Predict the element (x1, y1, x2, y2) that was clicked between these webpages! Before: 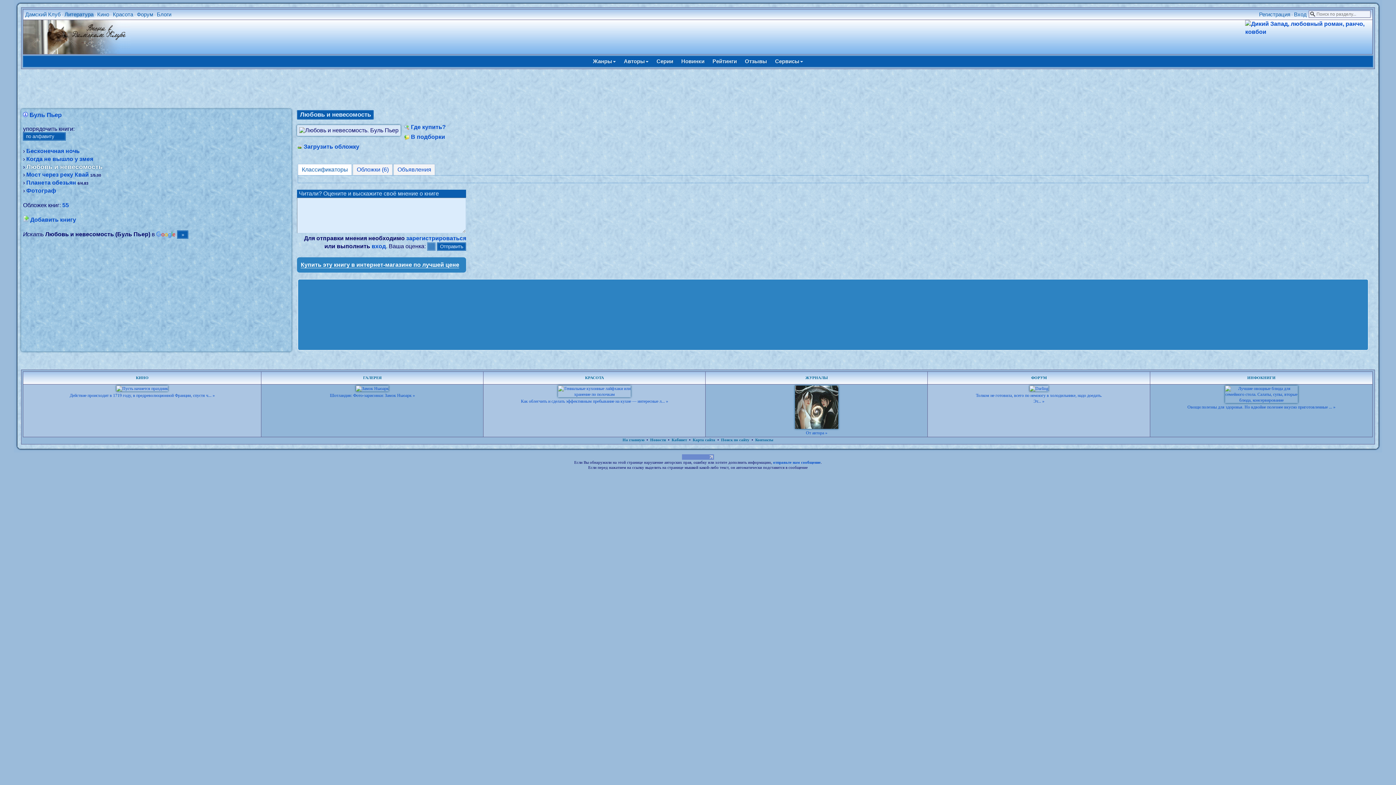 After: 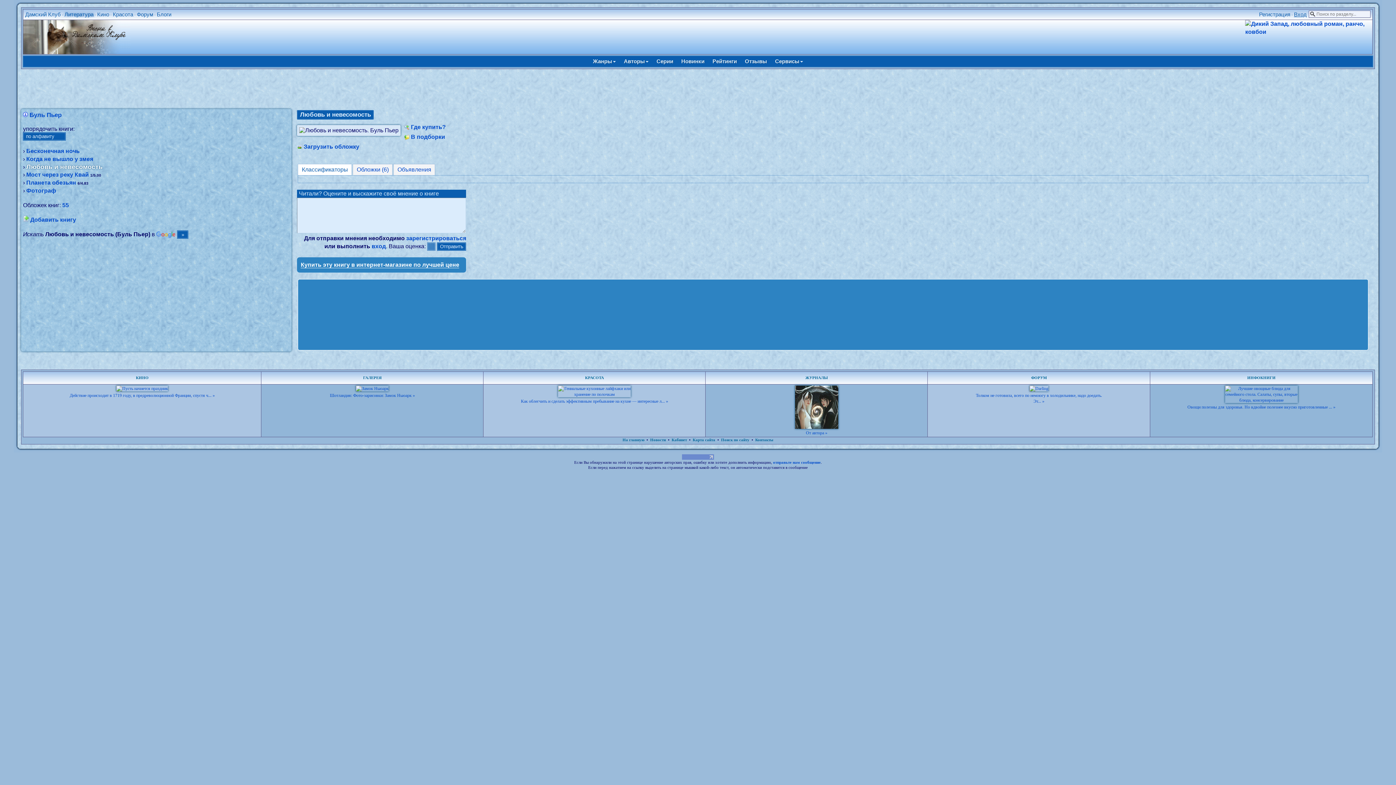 Action: label: Вход bbox: (1294, 11, 1307, 17)